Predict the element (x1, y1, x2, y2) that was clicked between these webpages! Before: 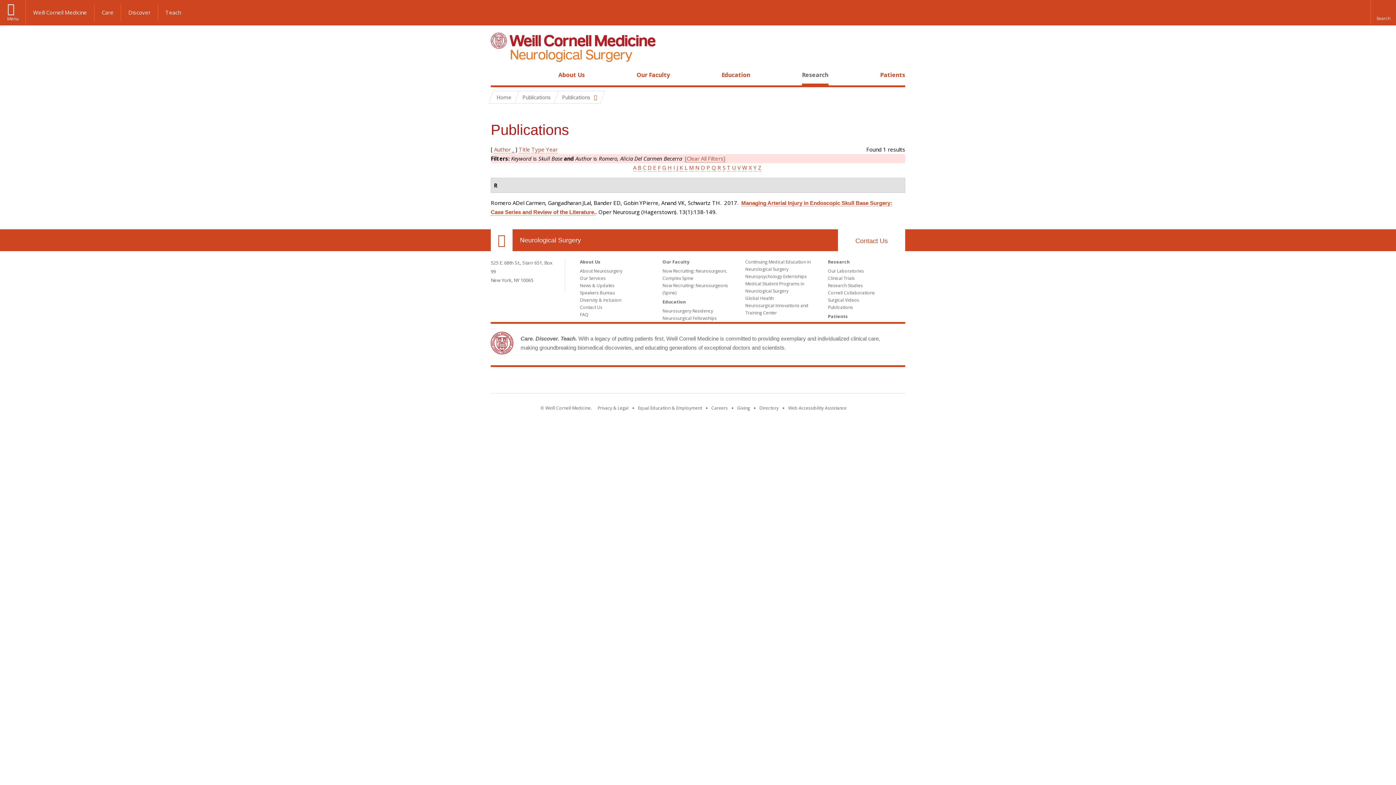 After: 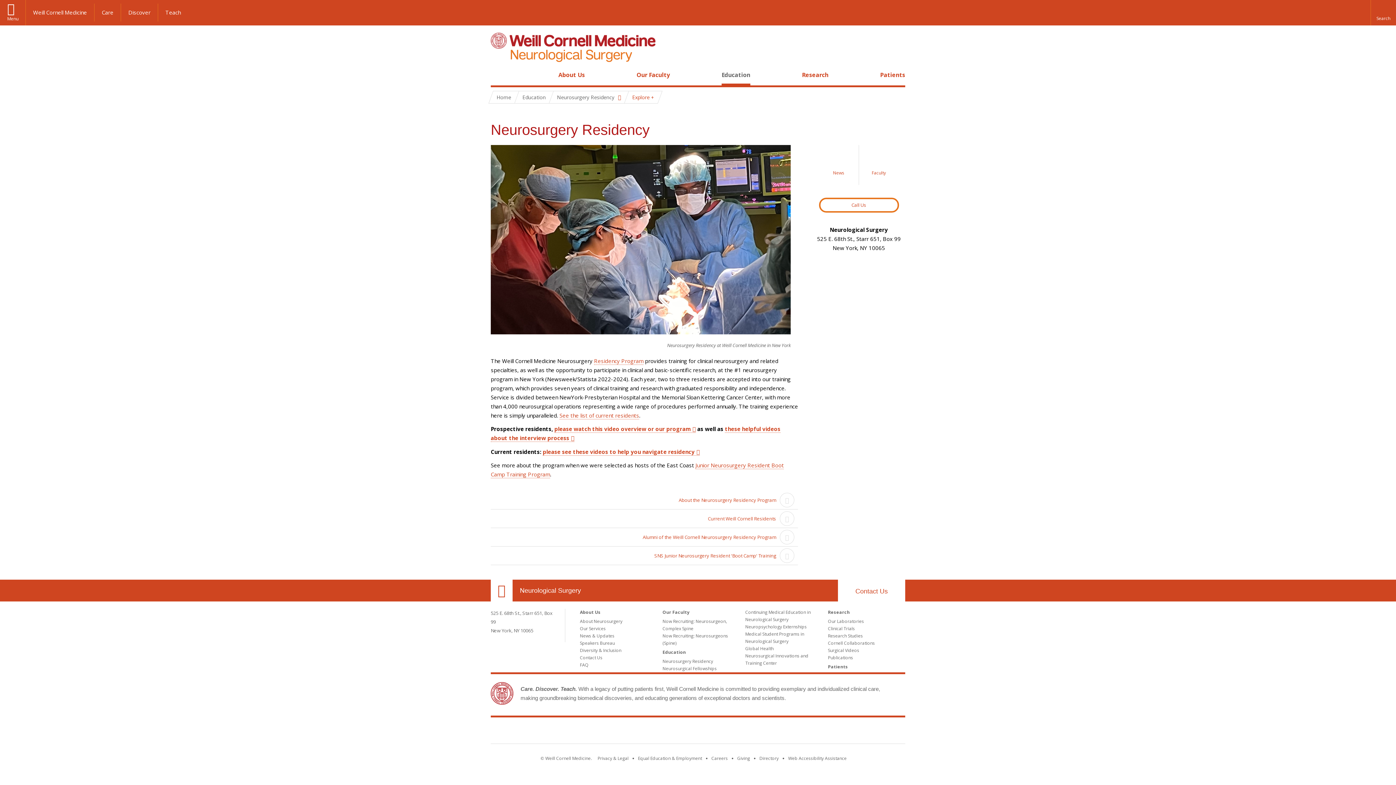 Action: label: Neurosurgery Residency bbox: (662, 308, 713, 314)